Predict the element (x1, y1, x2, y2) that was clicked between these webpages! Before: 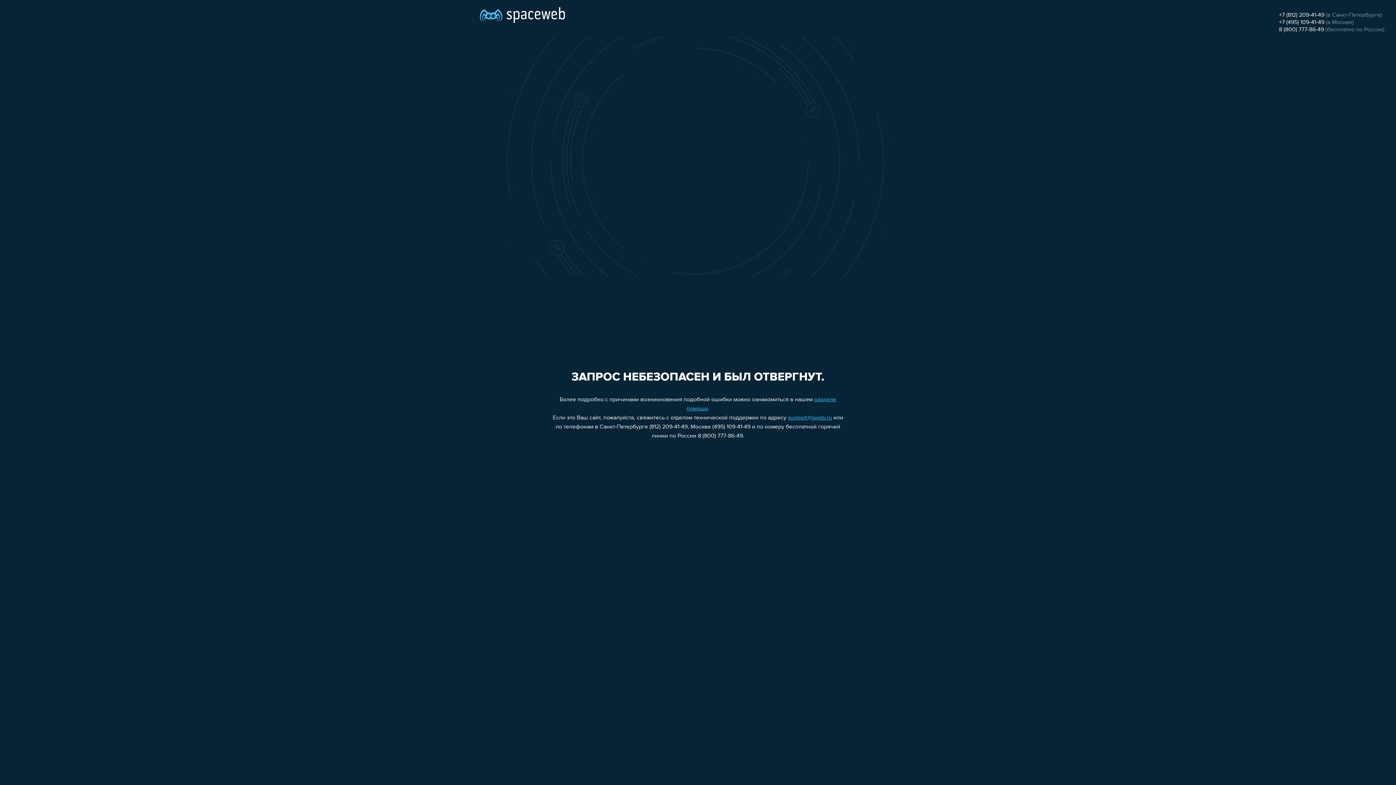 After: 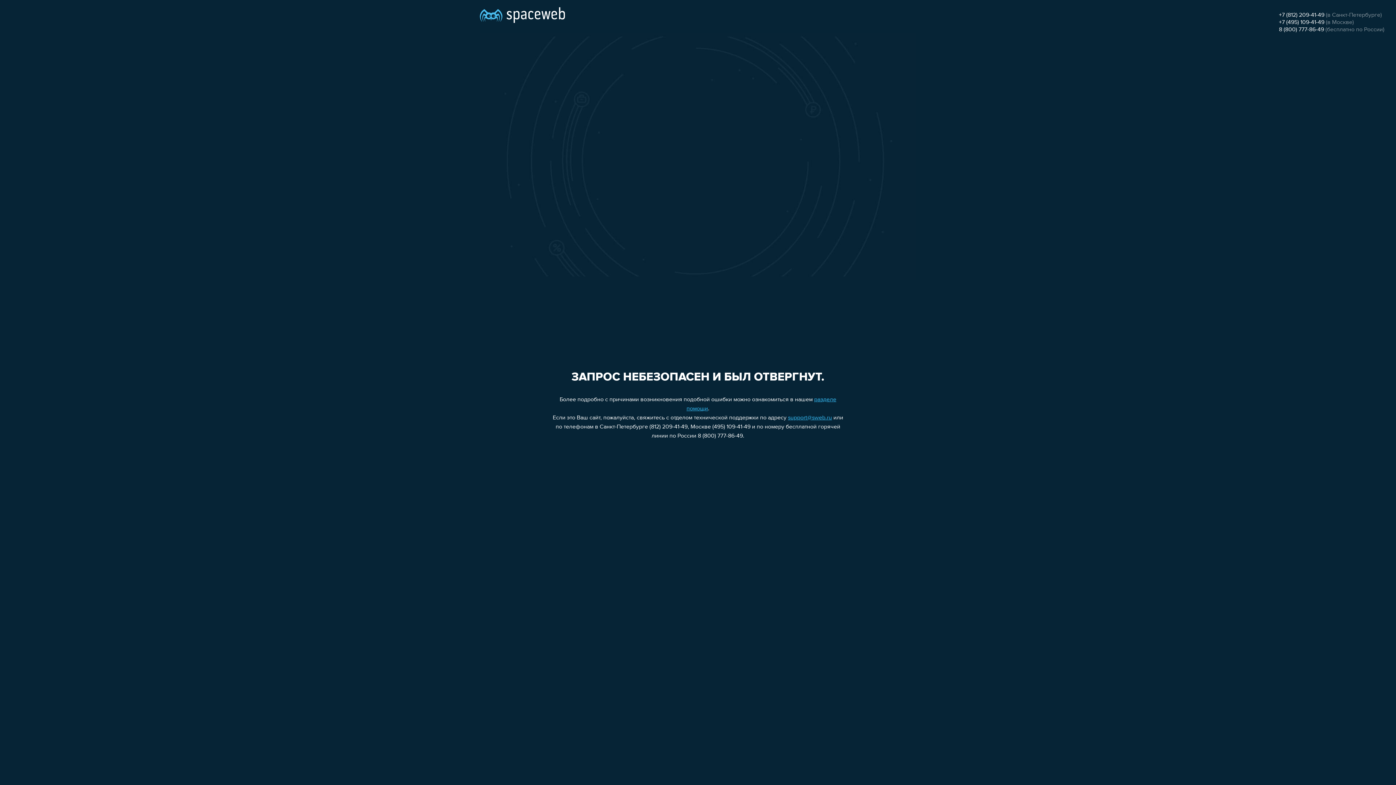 Action: label: +7 (812) 209-41-49 bbox: (1279, 12, 1324, 18)